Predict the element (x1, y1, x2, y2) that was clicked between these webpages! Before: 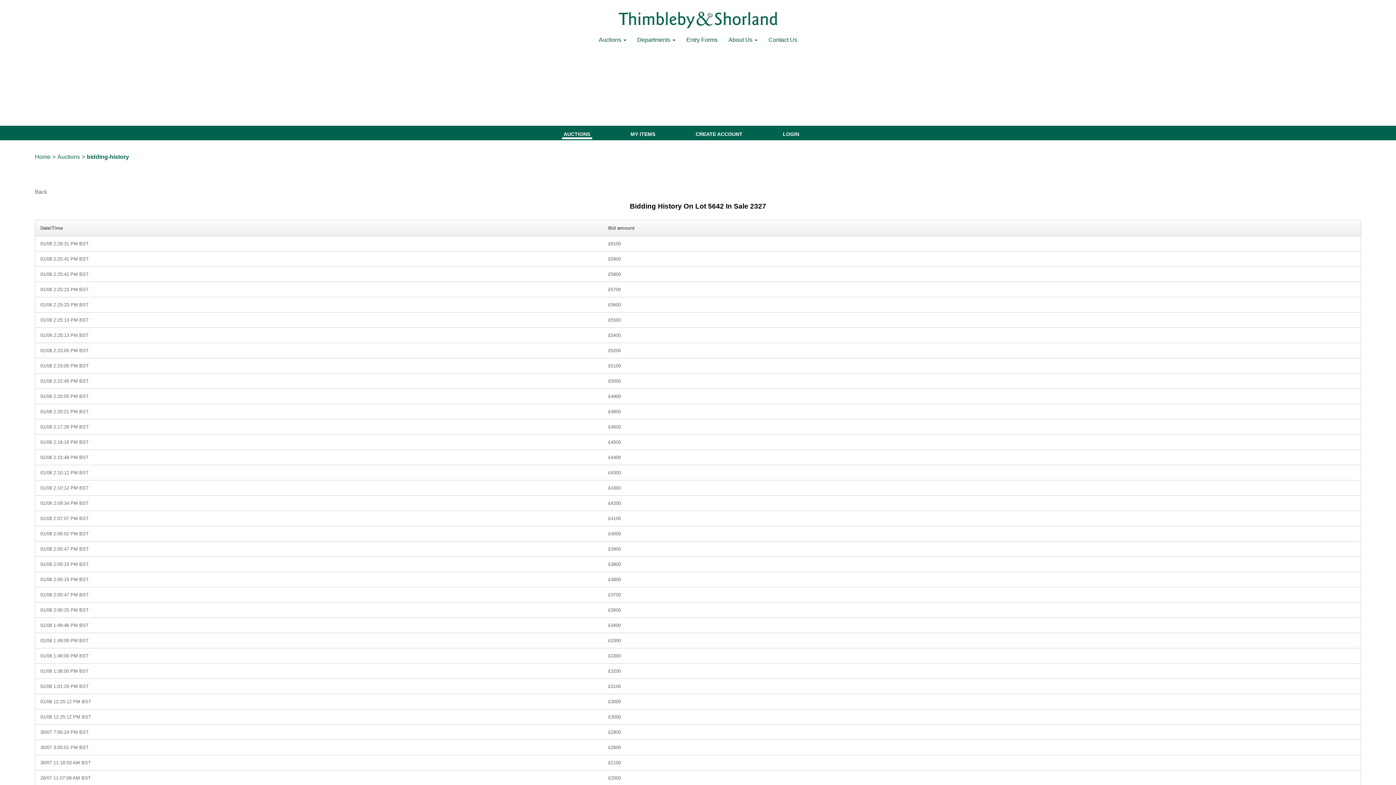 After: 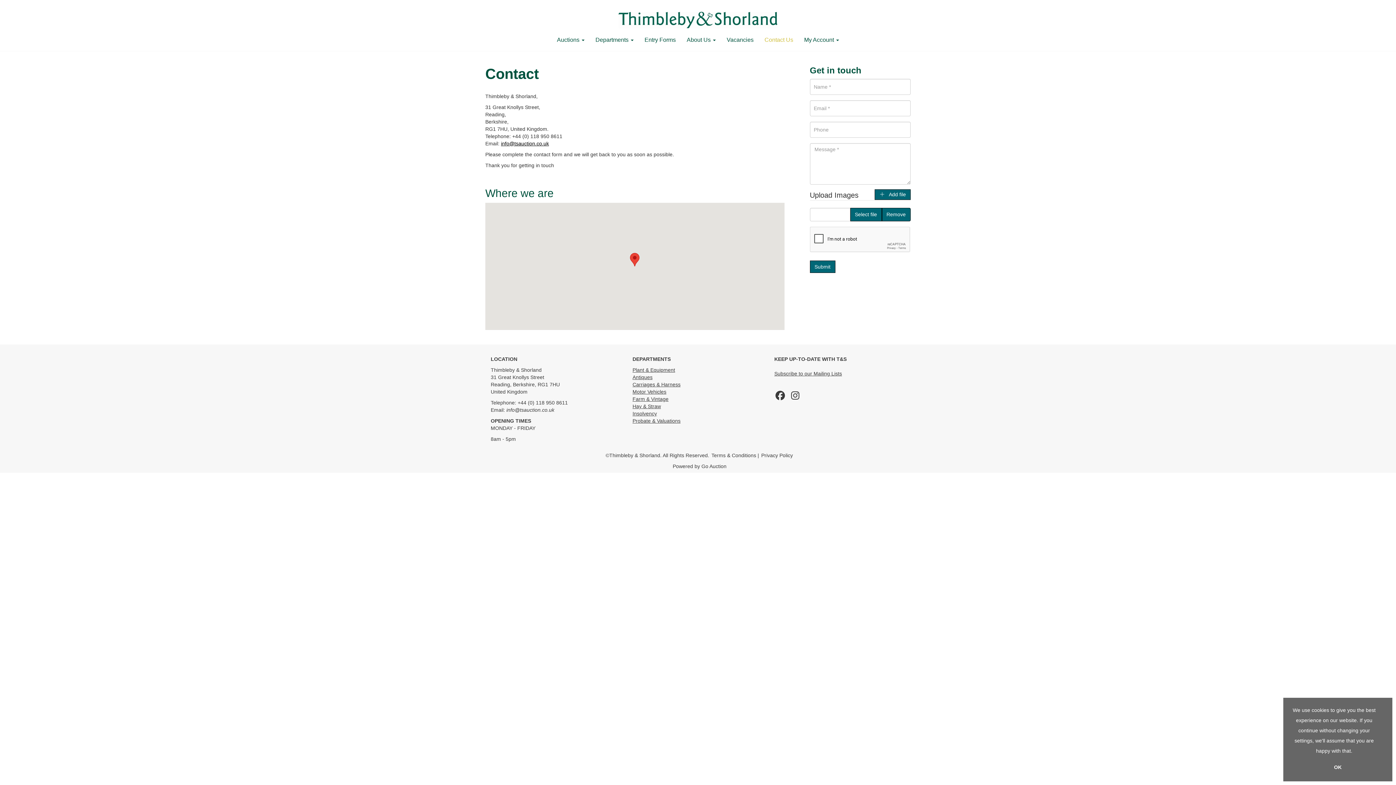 Action: bbox: (763, 36, 802, 50) label: Contact Us